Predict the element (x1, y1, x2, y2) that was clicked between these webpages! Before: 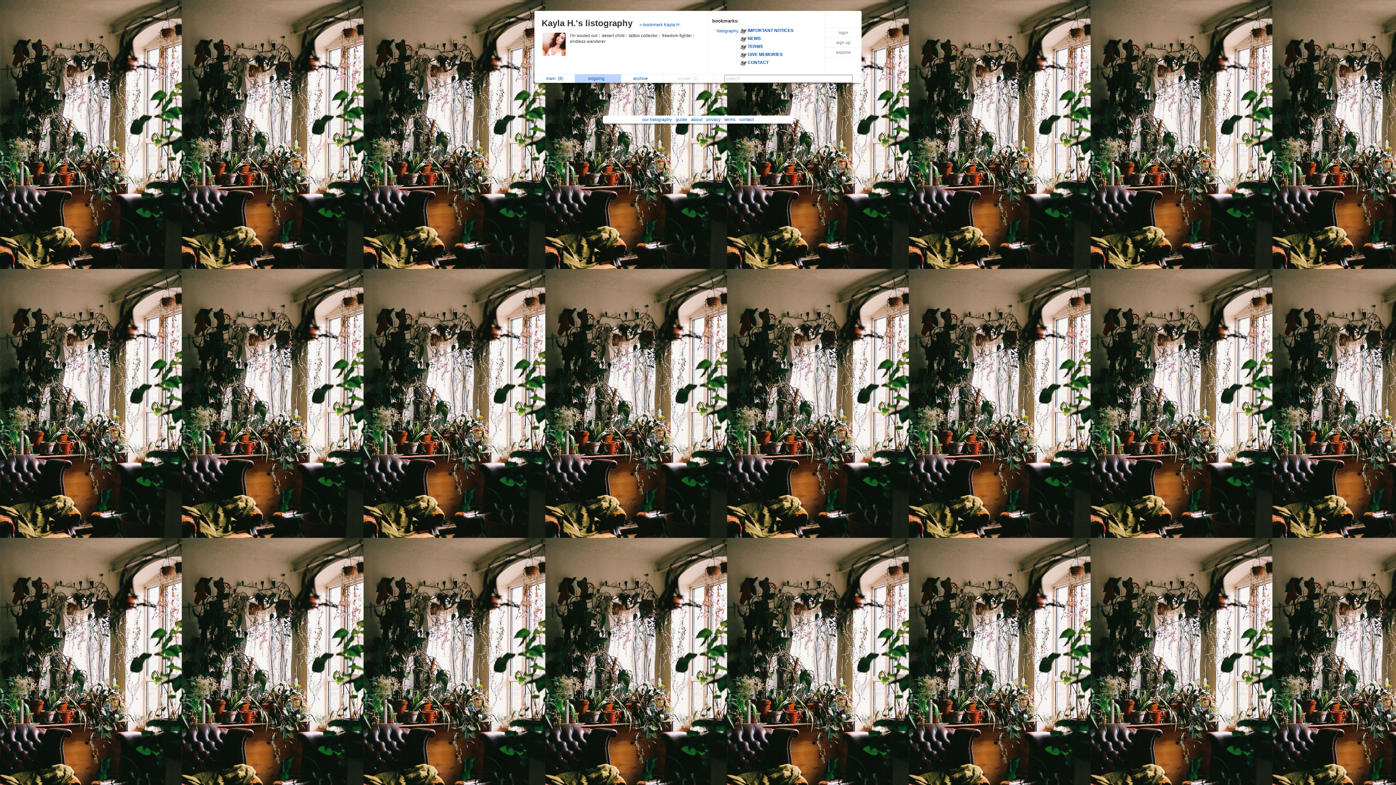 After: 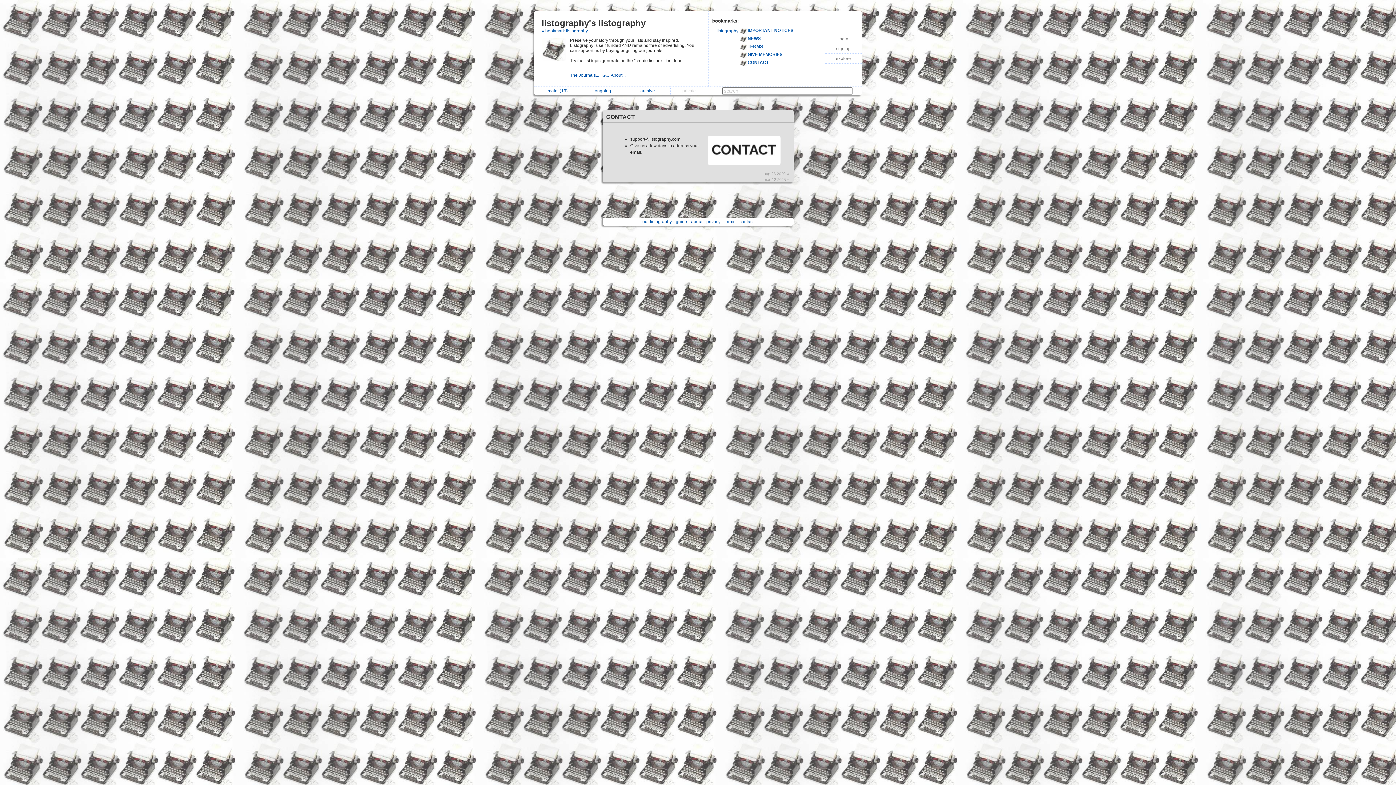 Action: bbox: (738, 117, 755, 122) label: contact